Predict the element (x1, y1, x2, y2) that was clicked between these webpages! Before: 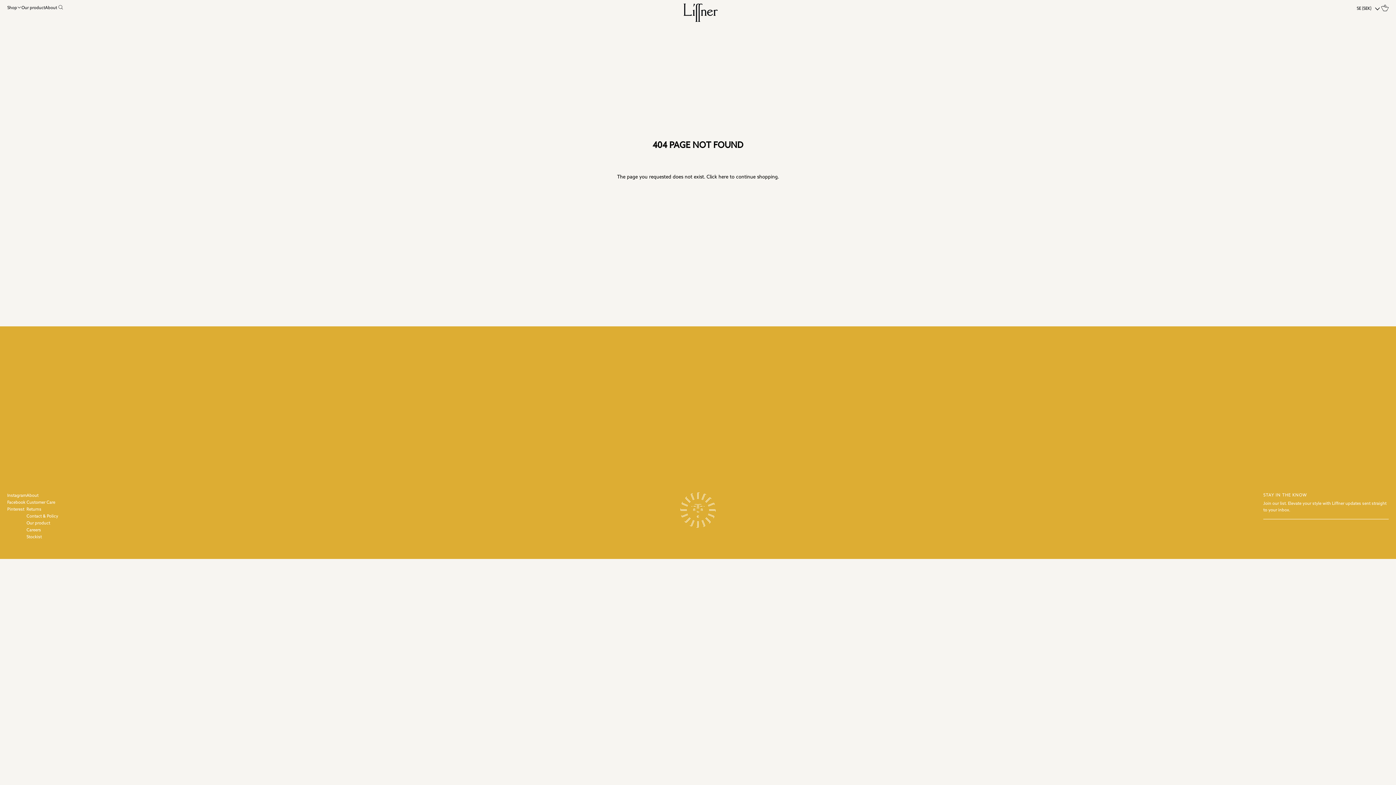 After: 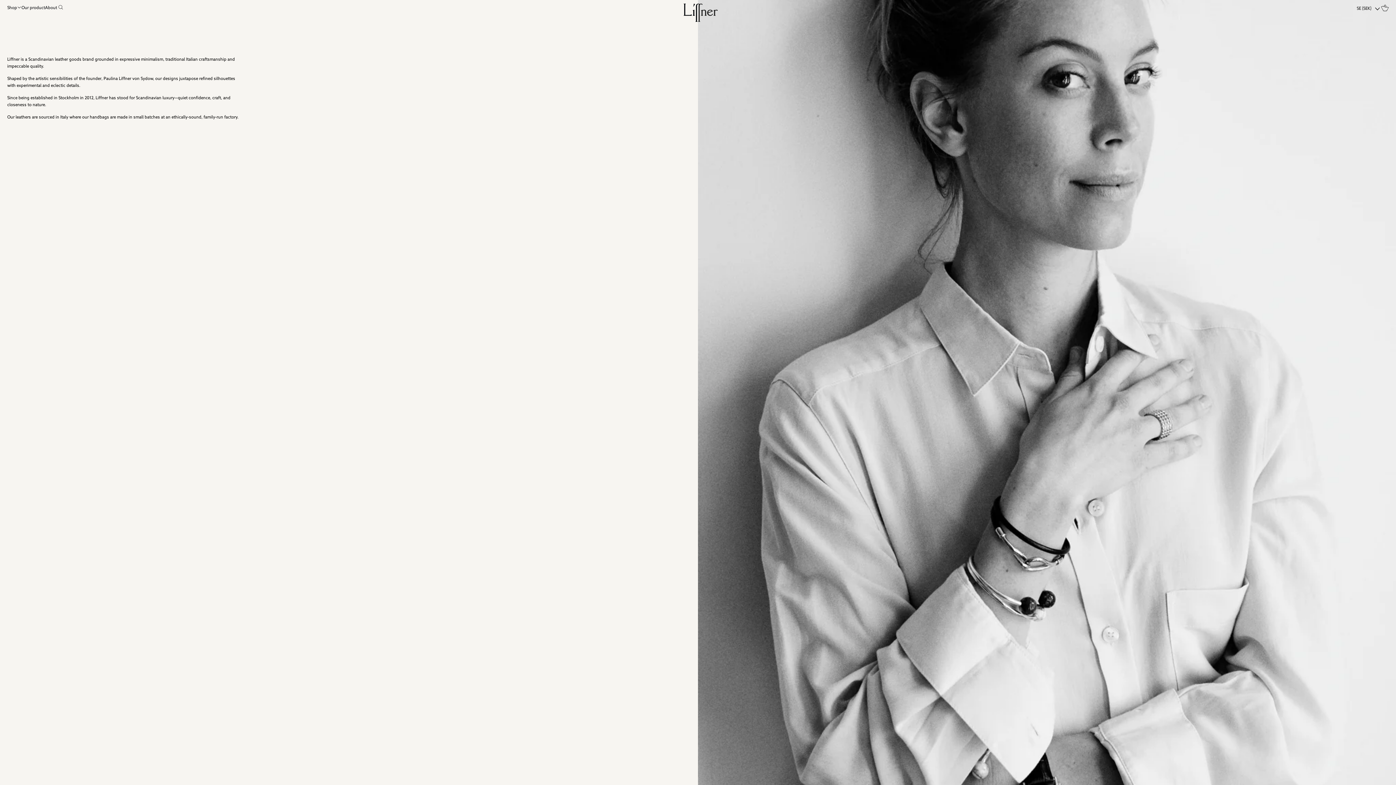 Action: label: About bbox: (45, 5, 57, 10)